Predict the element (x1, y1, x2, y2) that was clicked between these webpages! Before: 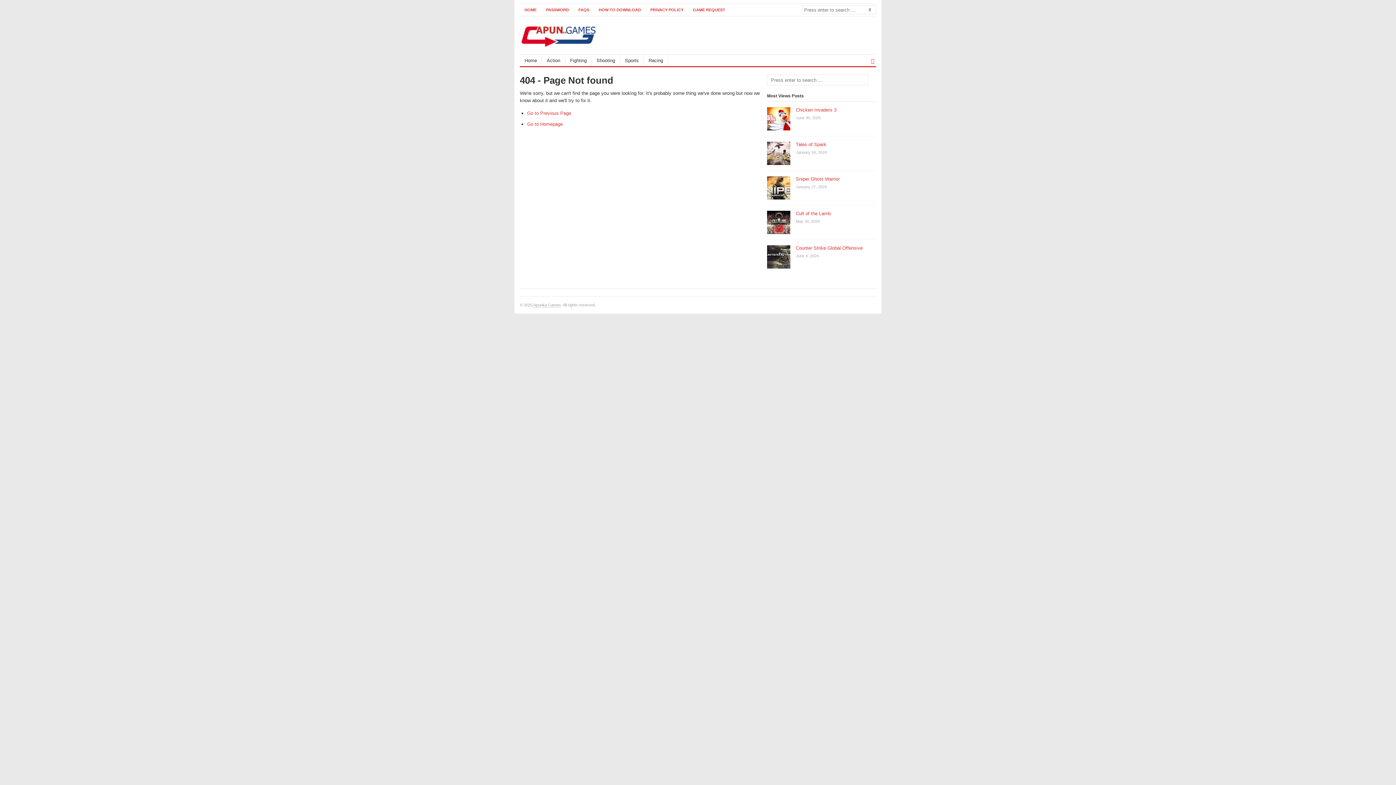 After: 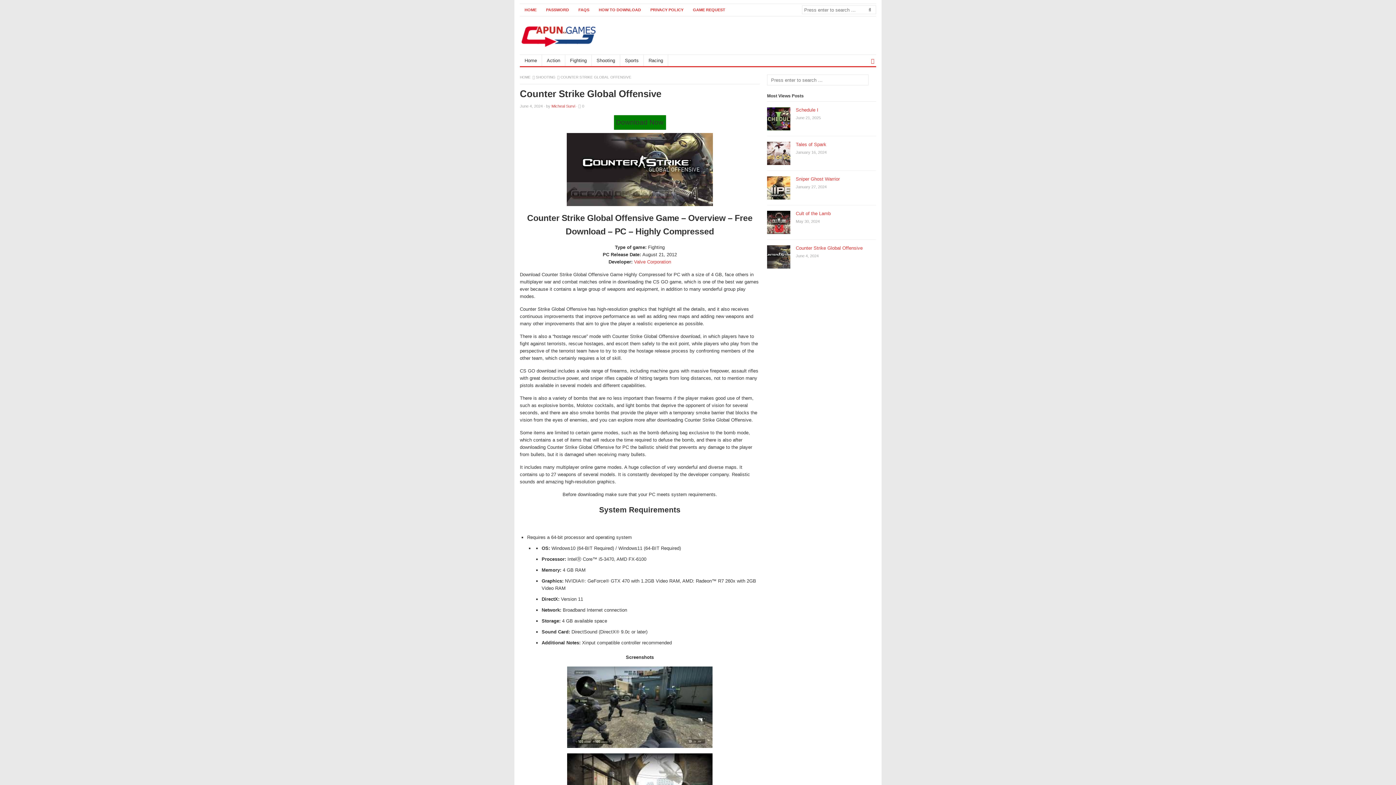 Action: bbox: (796, 245, 862, 250) label: Counter Strike Global Offensive